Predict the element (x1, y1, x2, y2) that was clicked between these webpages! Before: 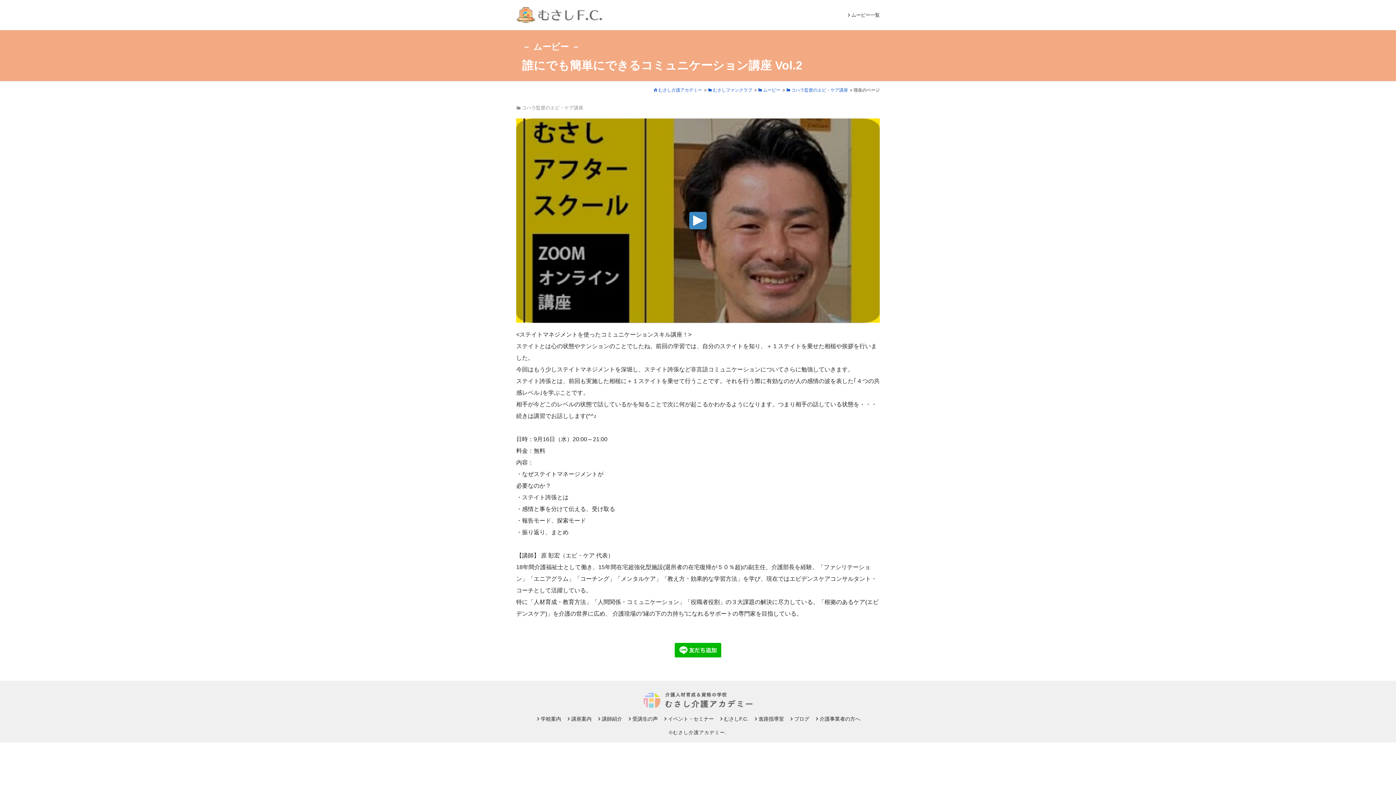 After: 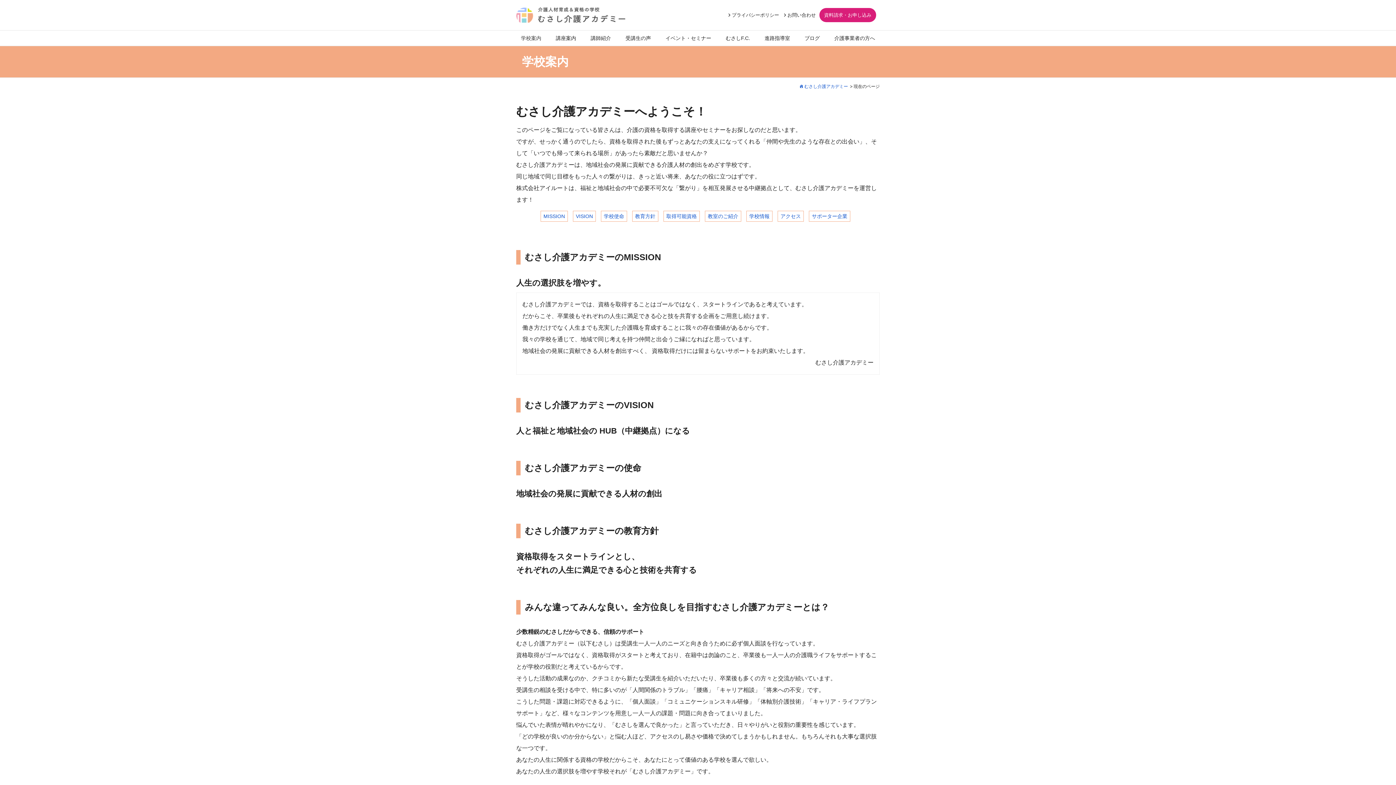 Action: label: 学校案内 bbox: (535, 714, 561, 724)